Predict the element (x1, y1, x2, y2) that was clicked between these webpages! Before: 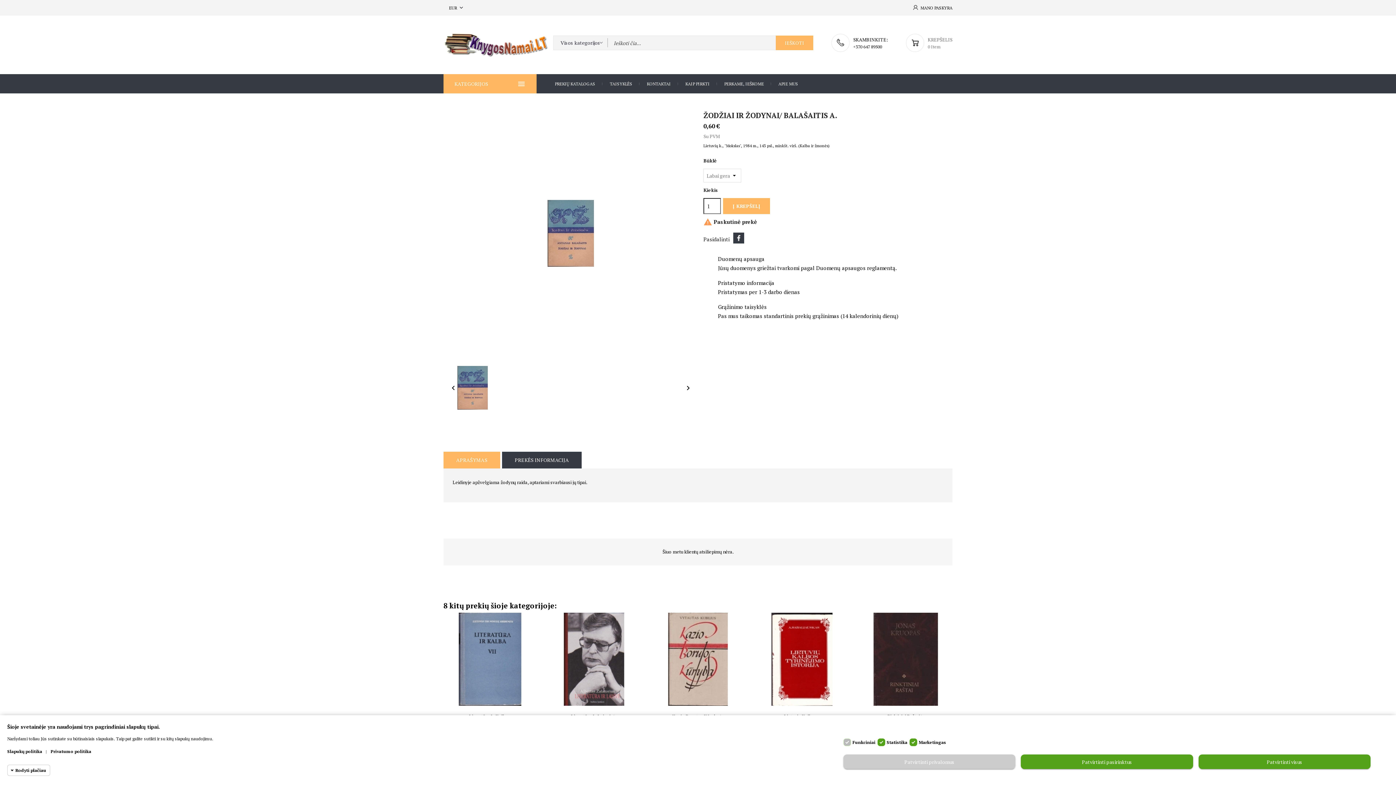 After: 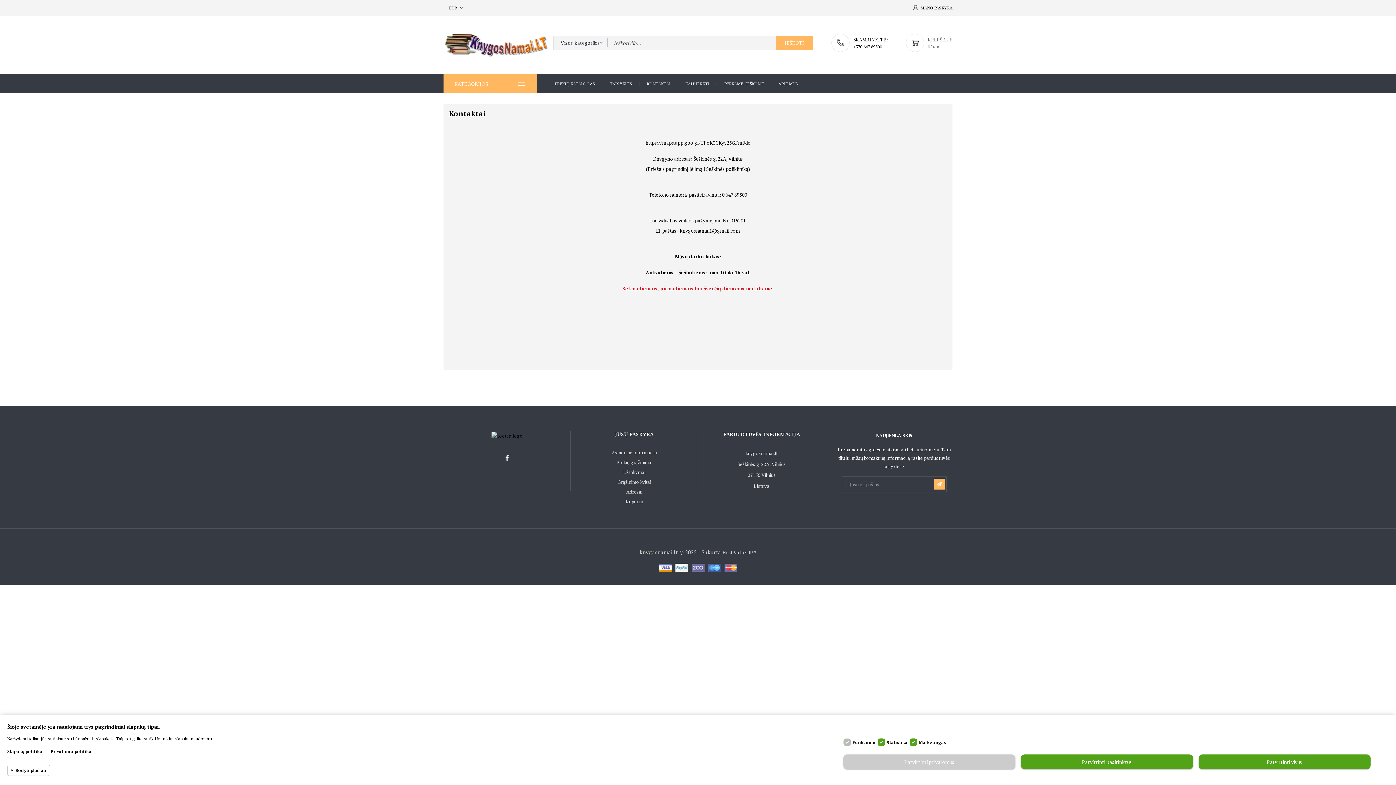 Action: bbox: (639, 70, 678, 93) label: KONTAKTAI